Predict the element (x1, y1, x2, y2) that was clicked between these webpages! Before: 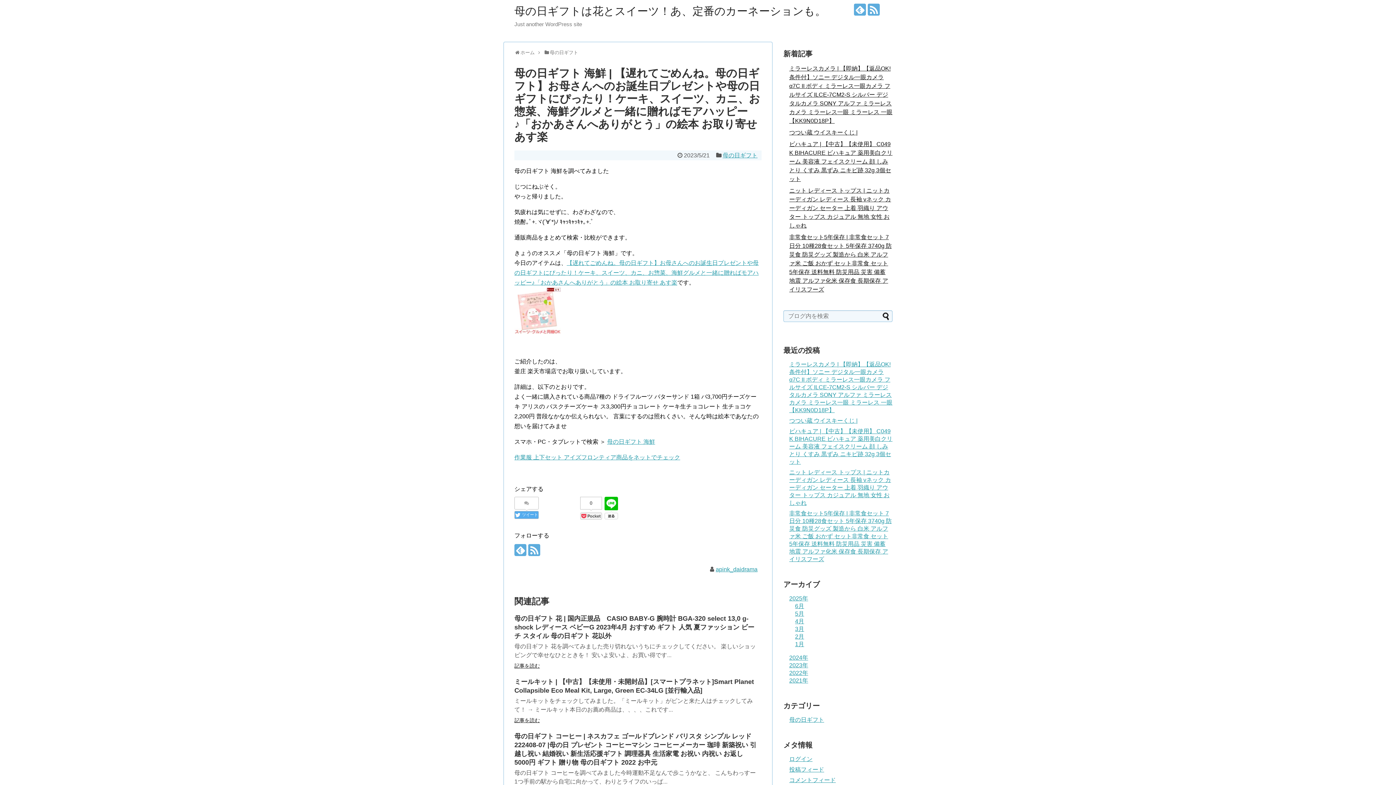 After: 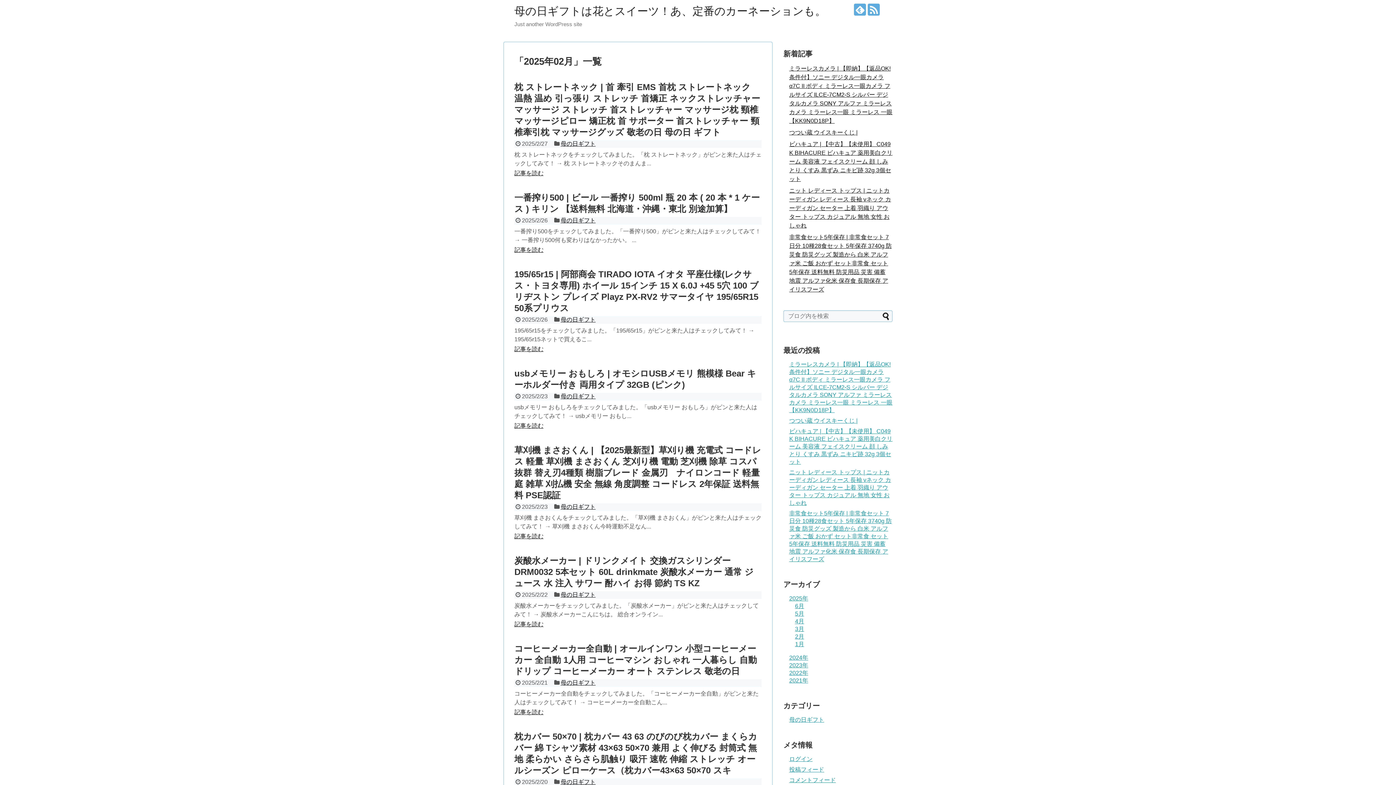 Action: bbox: (795, 633, 804, 640) label: 2月